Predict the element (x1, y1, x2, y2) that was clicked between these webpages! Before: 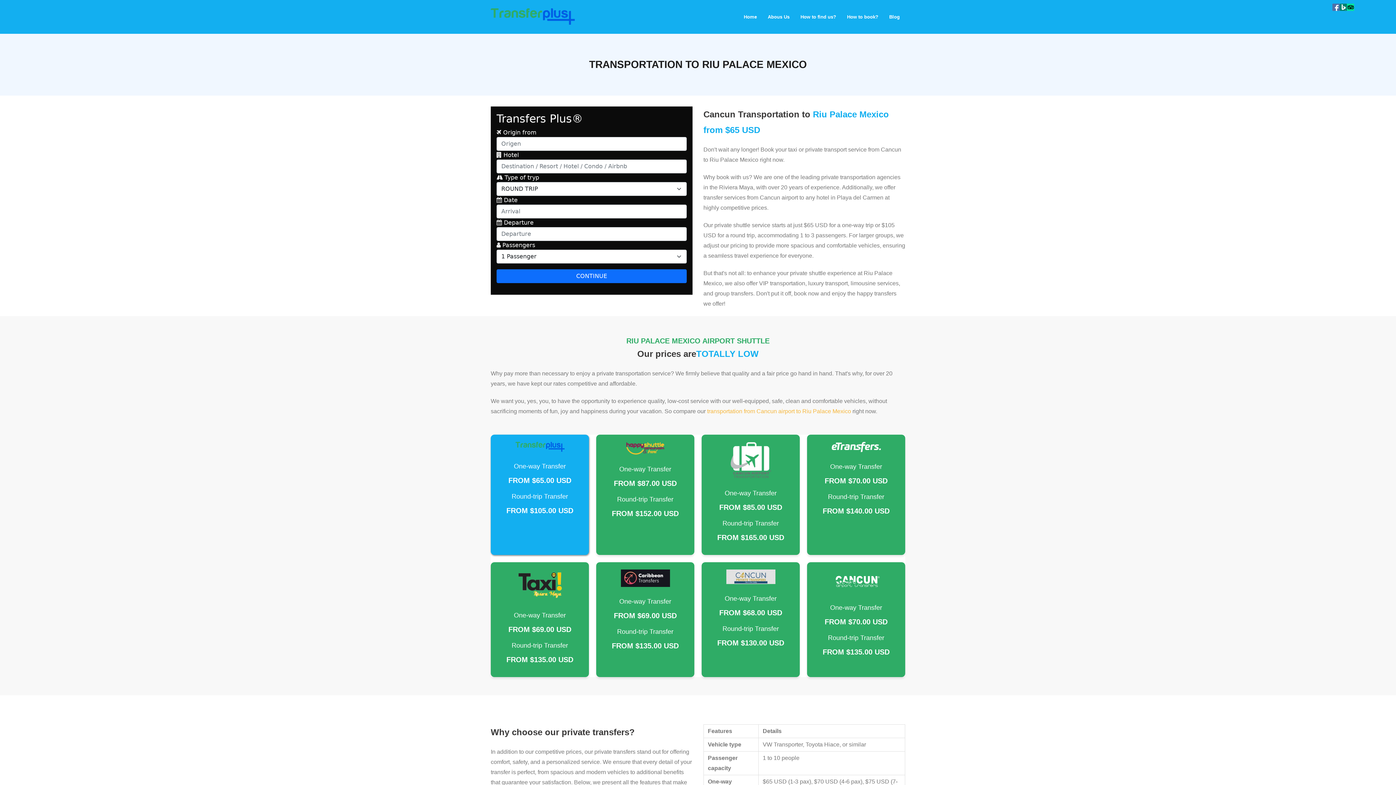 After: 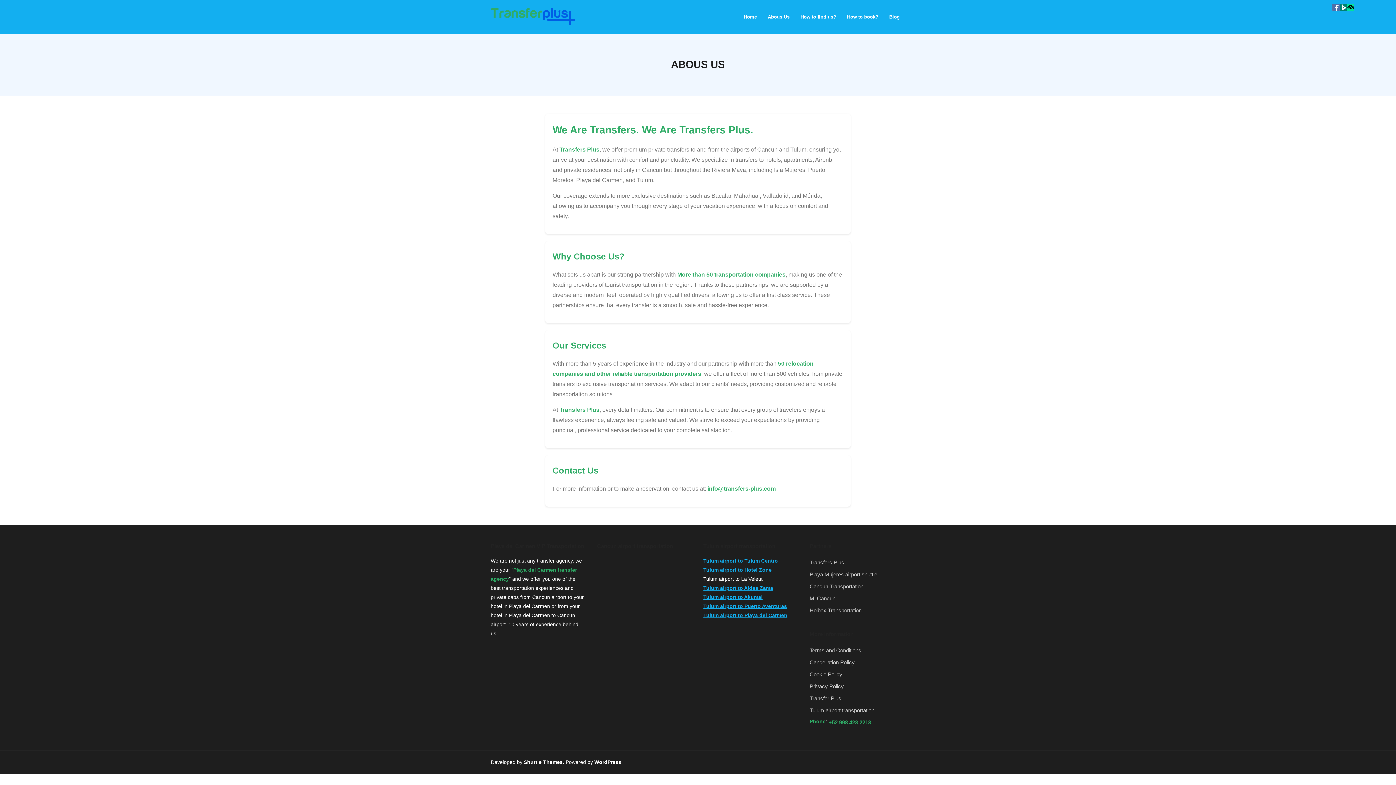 Action: label: Abous Us bbox: (762, 0, 795, 33)